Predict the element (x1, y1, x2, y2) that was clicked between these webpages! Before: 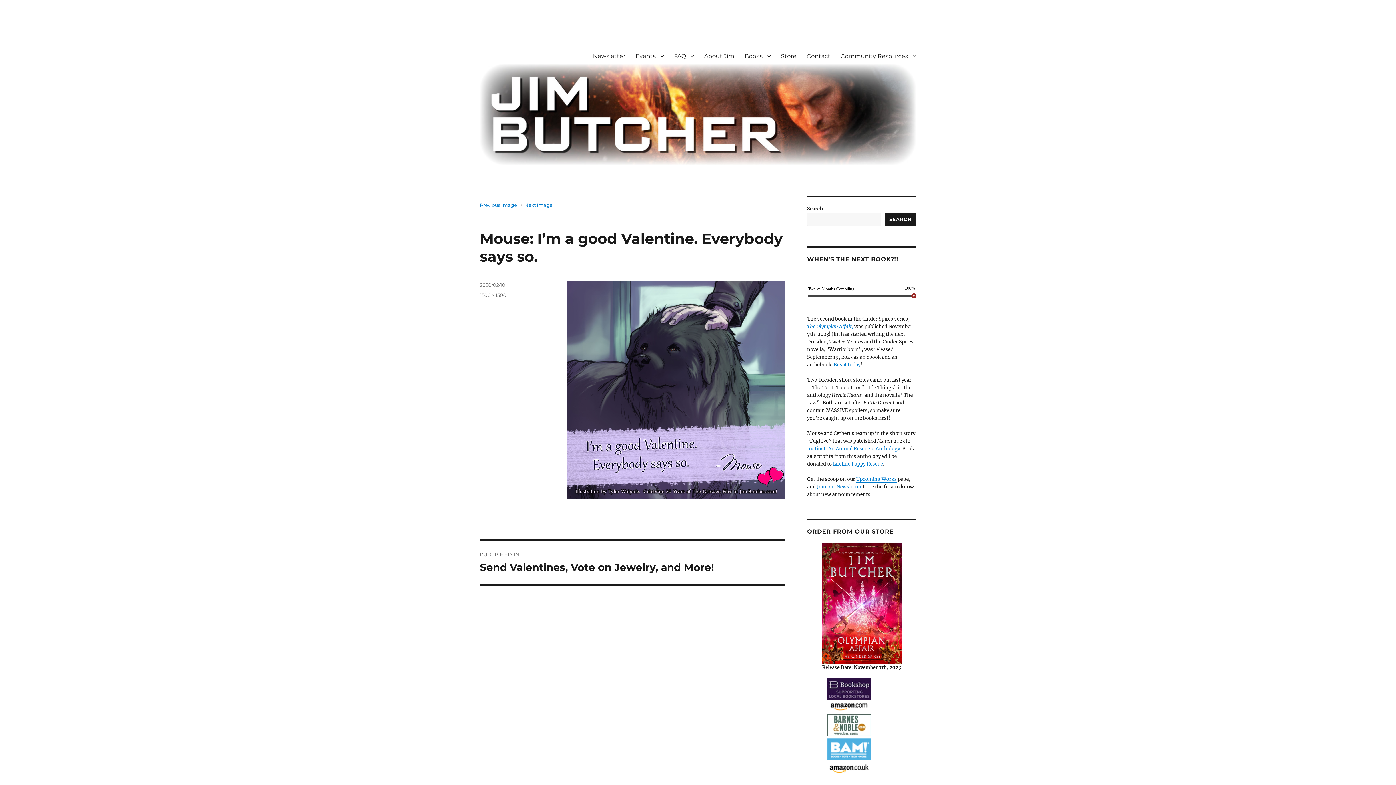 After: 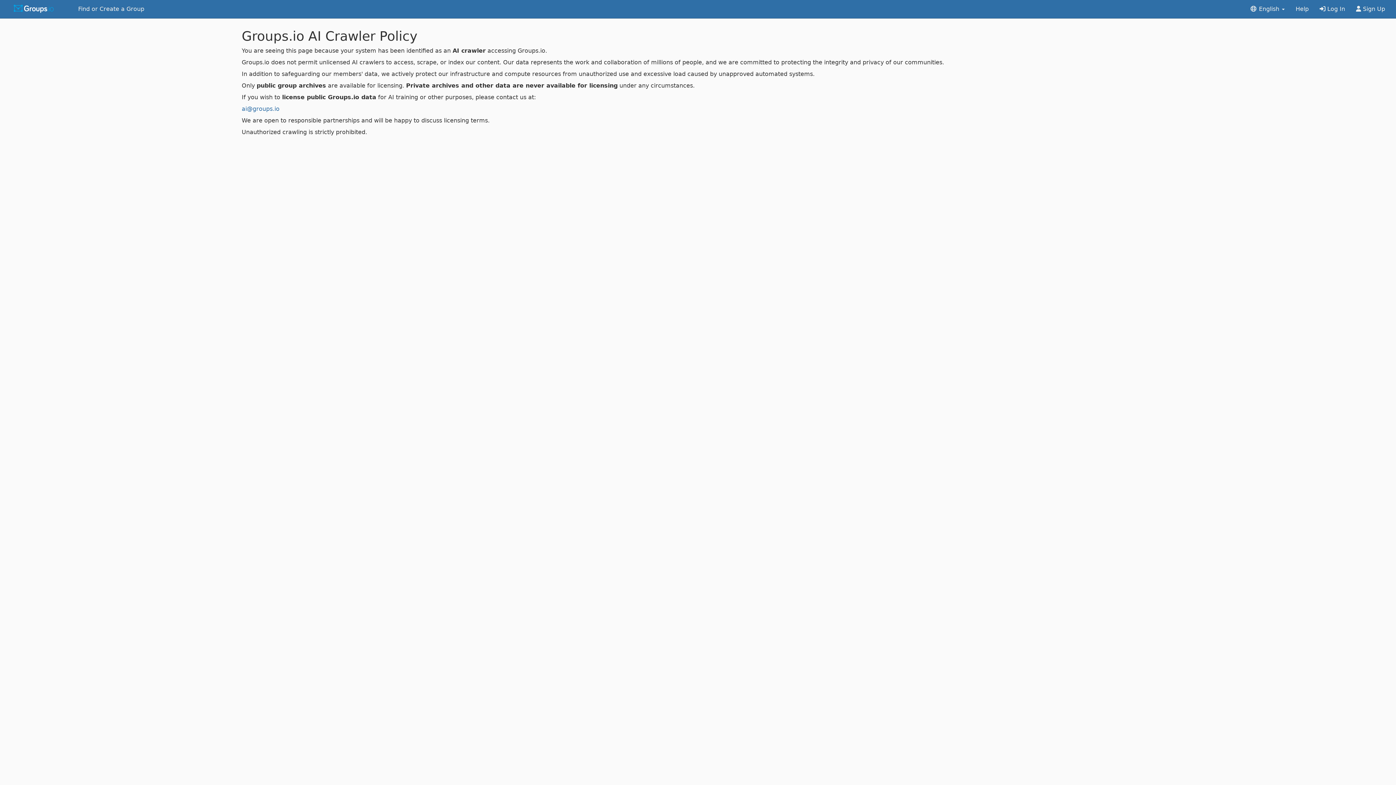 Action: label: Join our Newsletter bbox: (817, 484, 861, 490)